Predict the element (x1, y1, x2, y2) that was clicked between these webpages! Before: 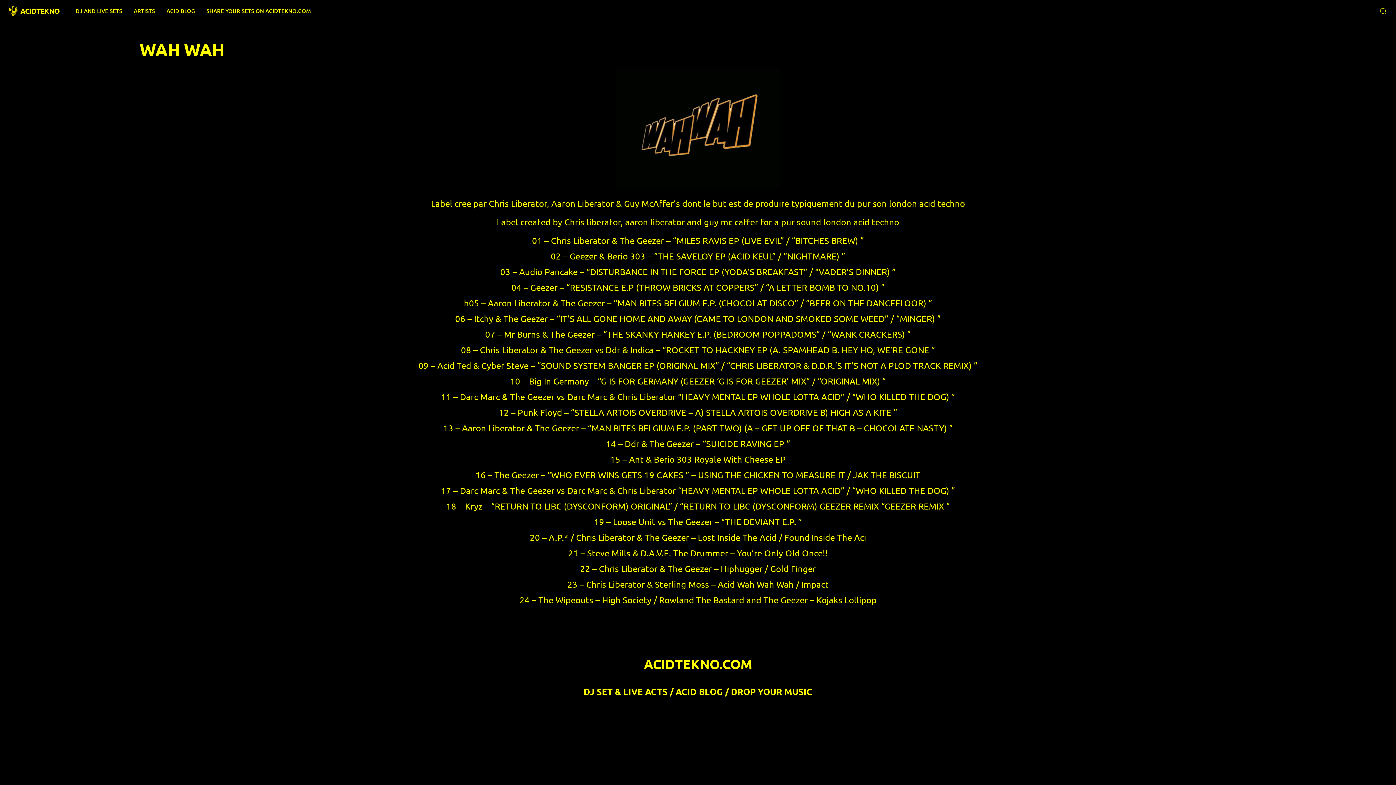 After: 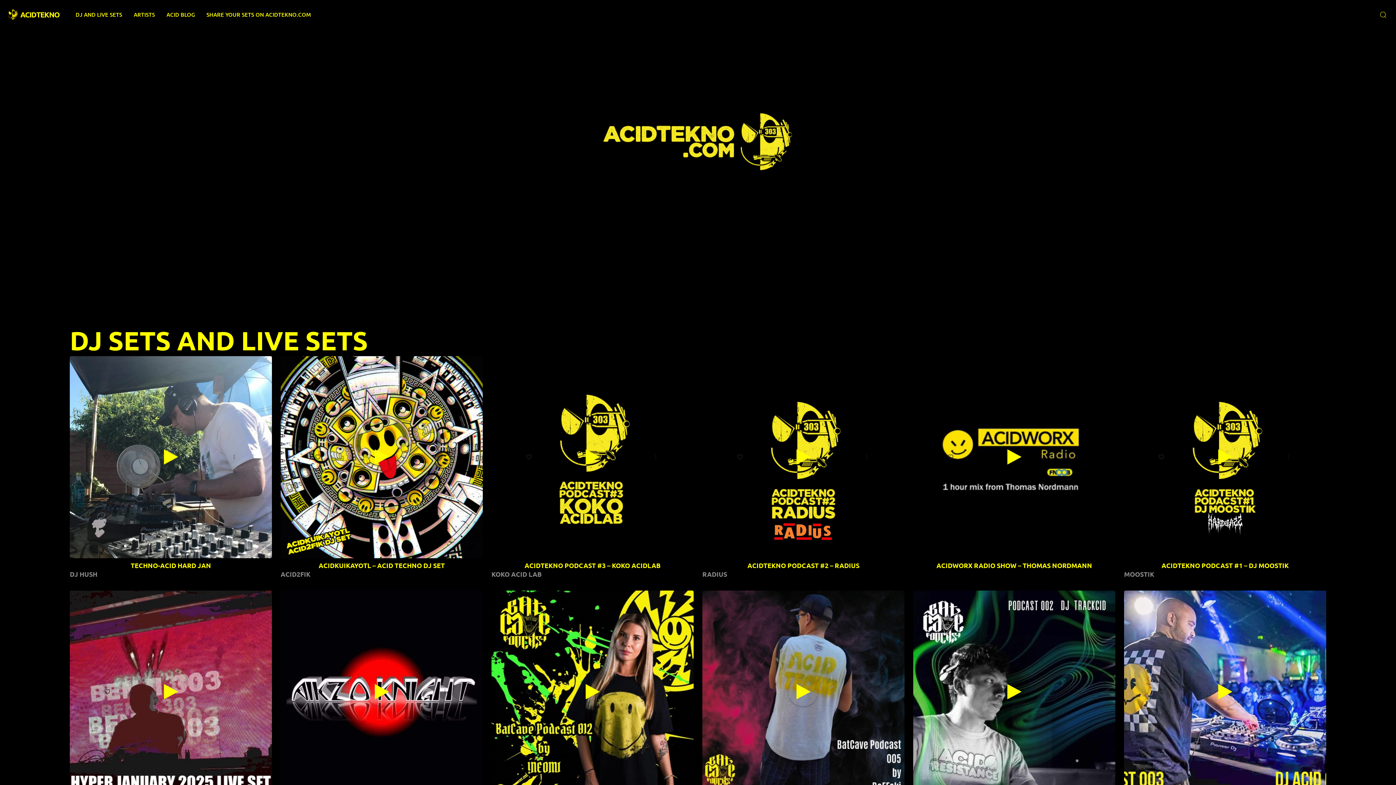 Action: label: ACIDTEKNO bbox: (20, 6, 59, 15)